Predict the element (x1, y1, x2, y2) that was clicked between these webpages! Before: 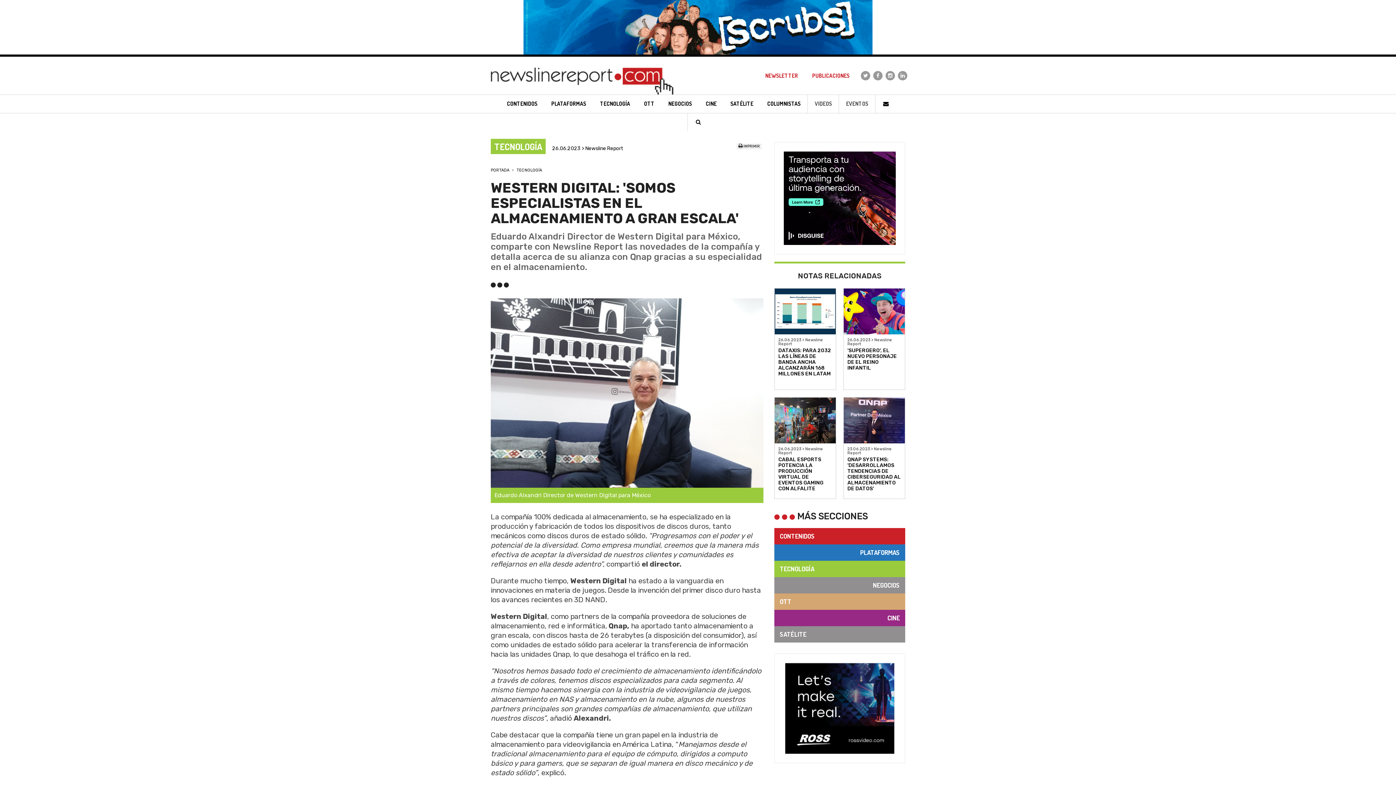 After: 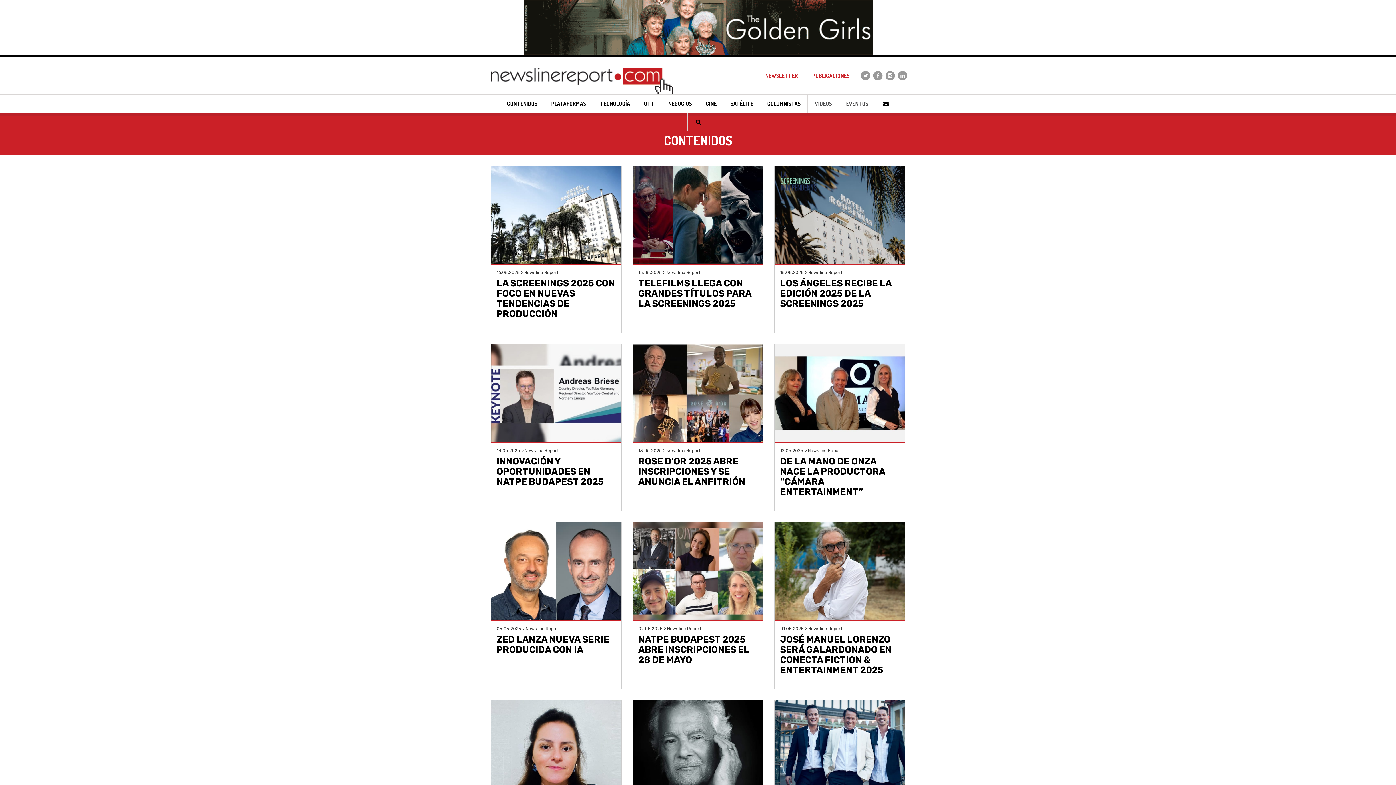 Action: bbox: (774, 528, 905, 544) label: CONTENIDOS